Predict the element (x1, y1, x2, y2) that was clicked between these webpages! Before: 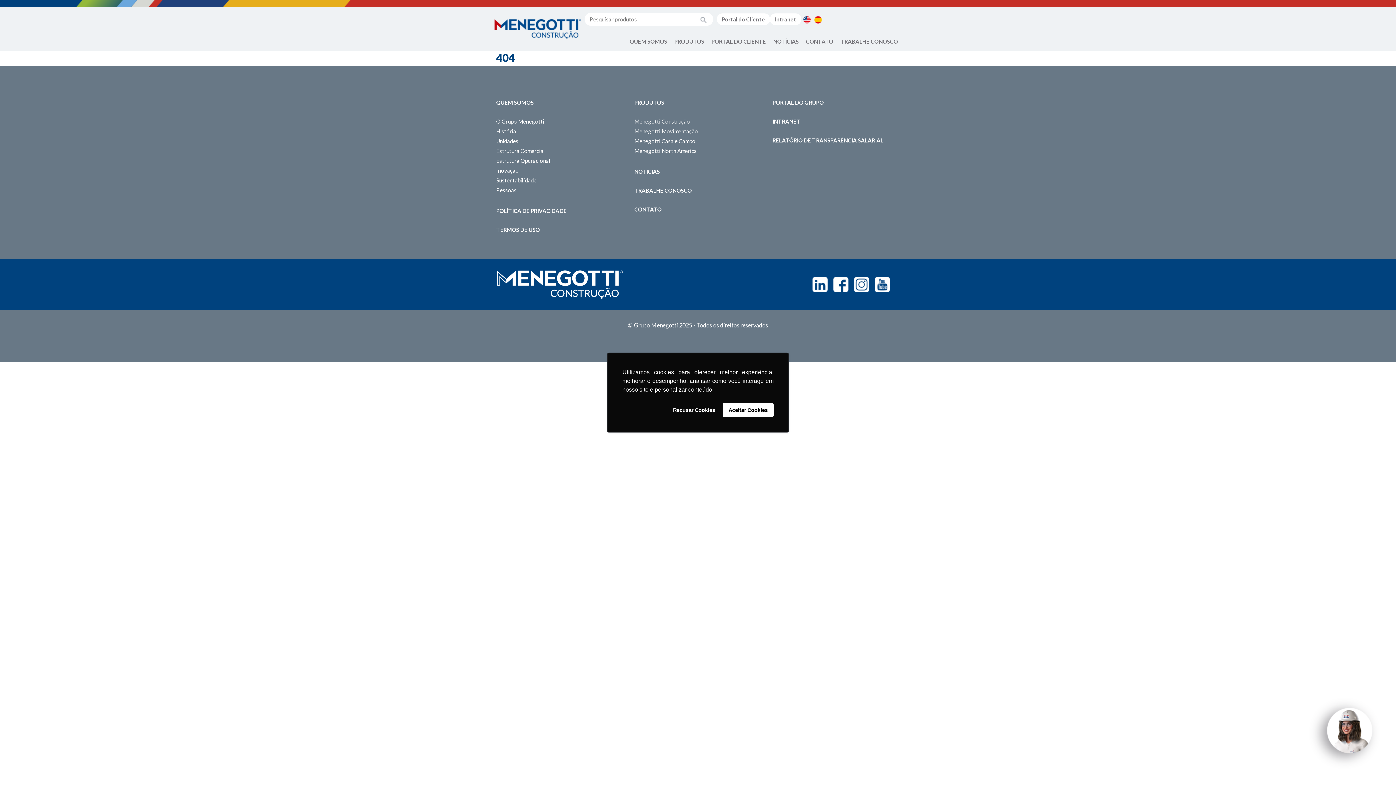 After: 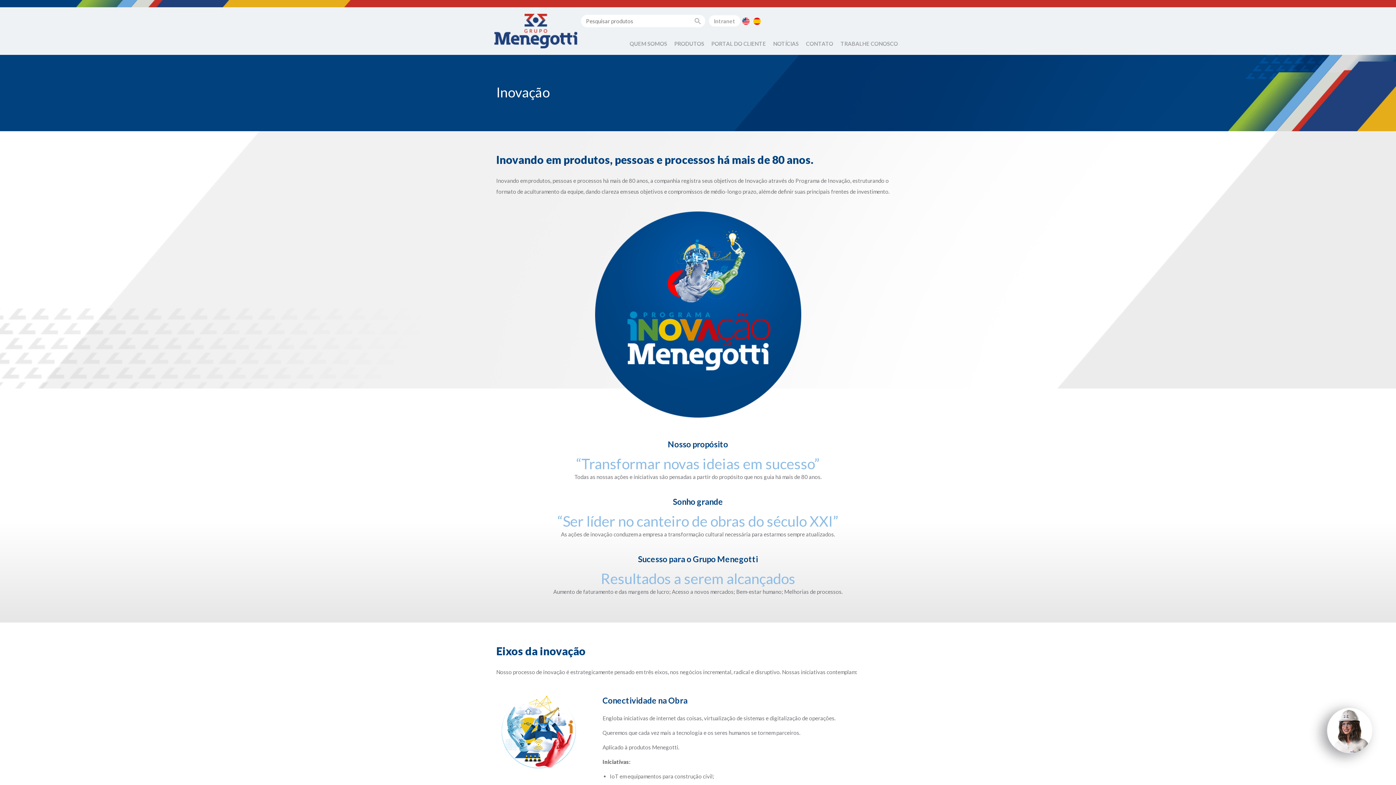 Action: bbox: (496, 166, 518, 174) label: Inovação